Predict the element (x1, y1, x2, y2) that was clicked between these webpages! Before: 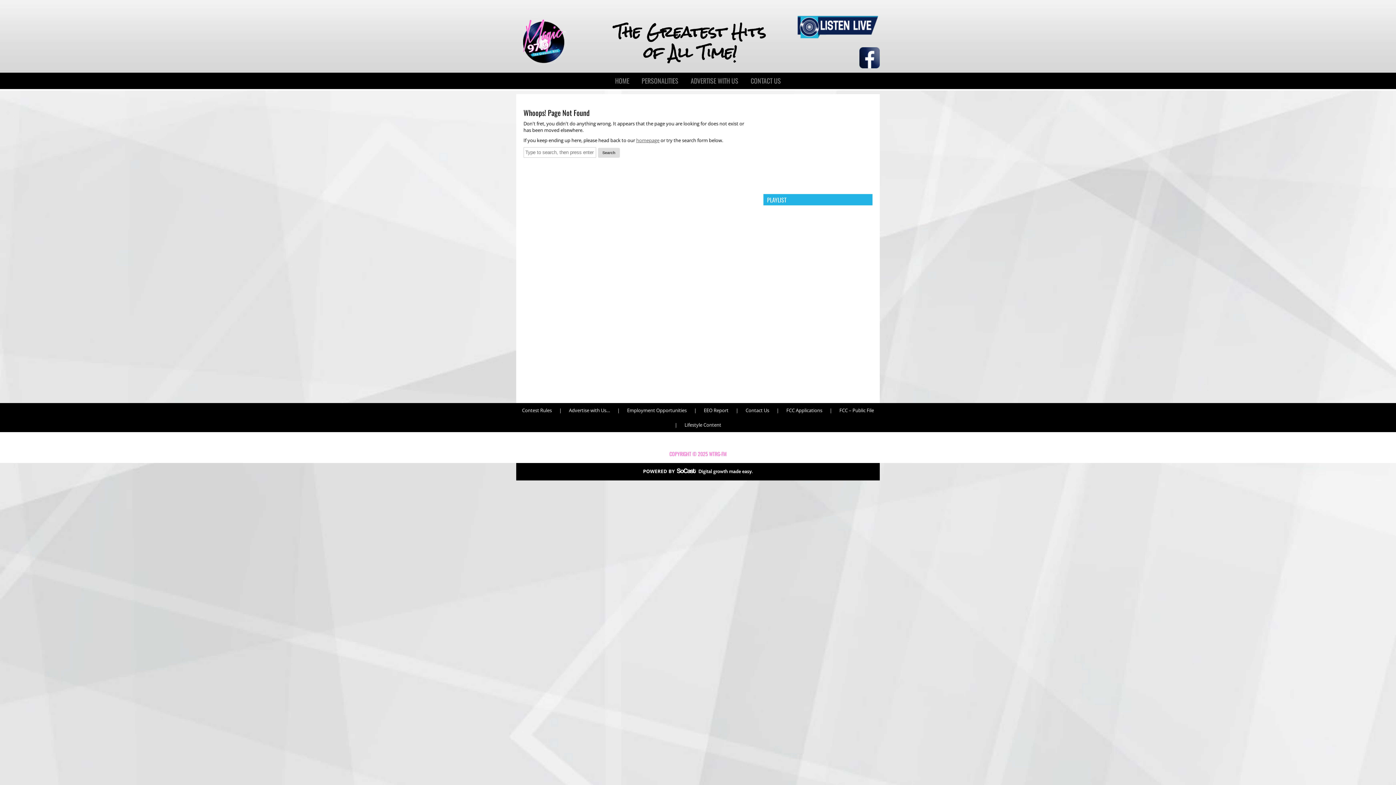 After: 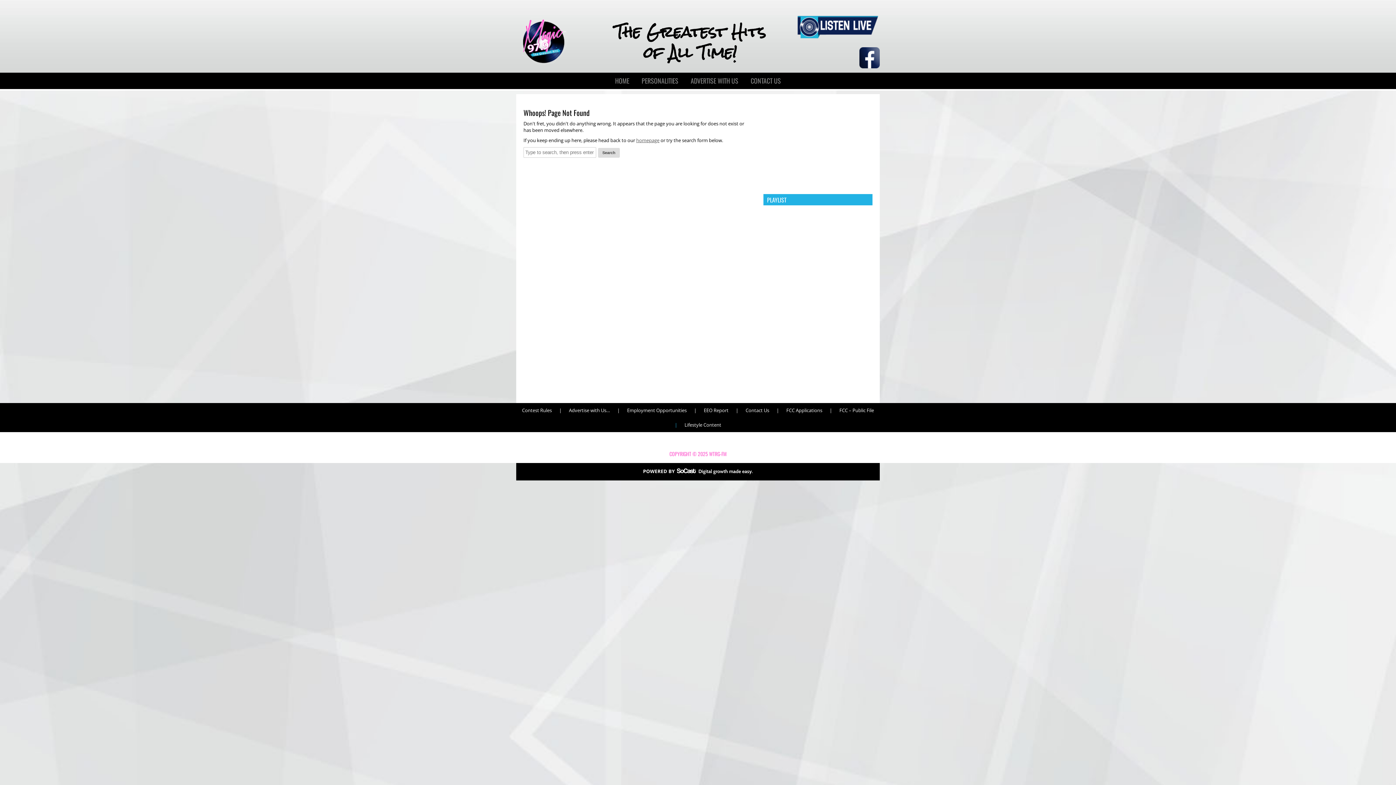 Action: label: | bbox: (671, 417, 681, 432)